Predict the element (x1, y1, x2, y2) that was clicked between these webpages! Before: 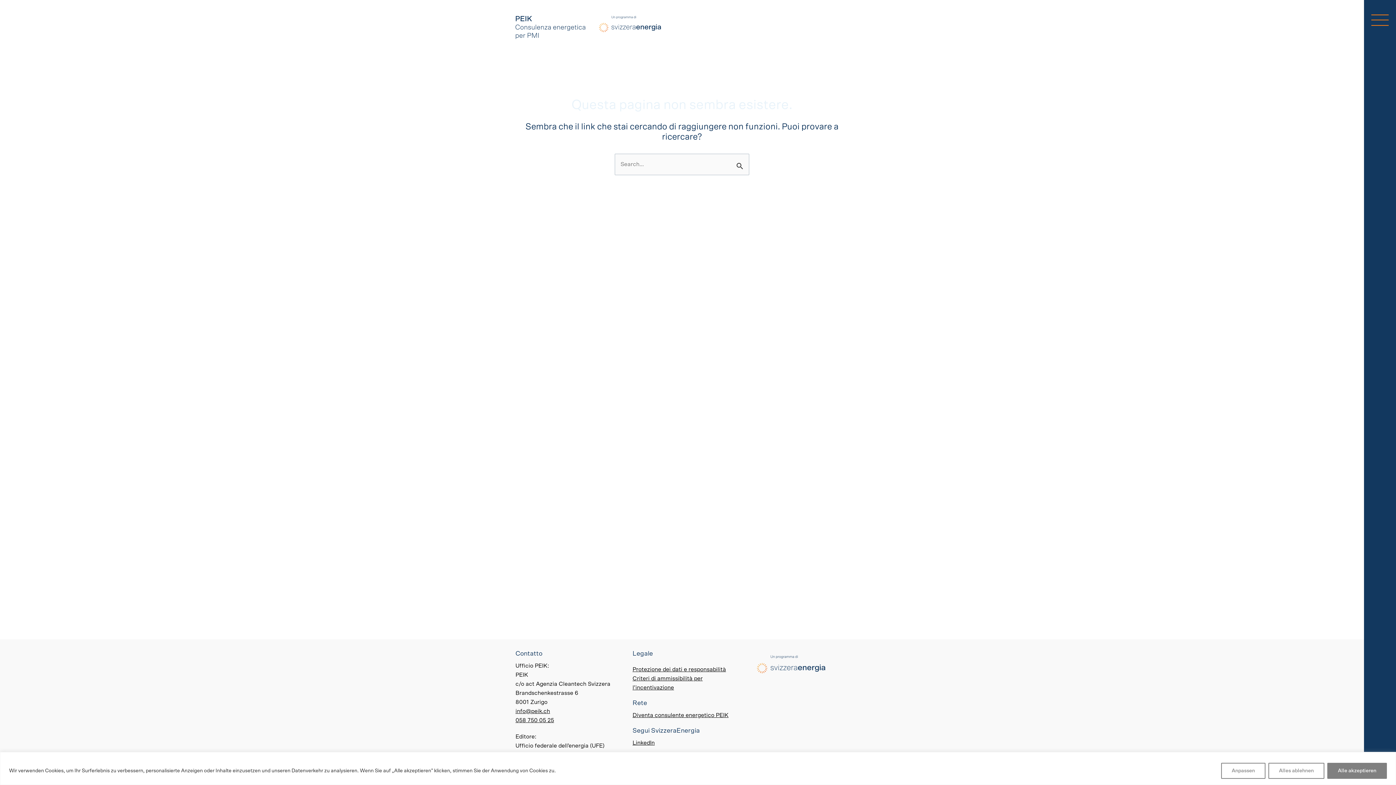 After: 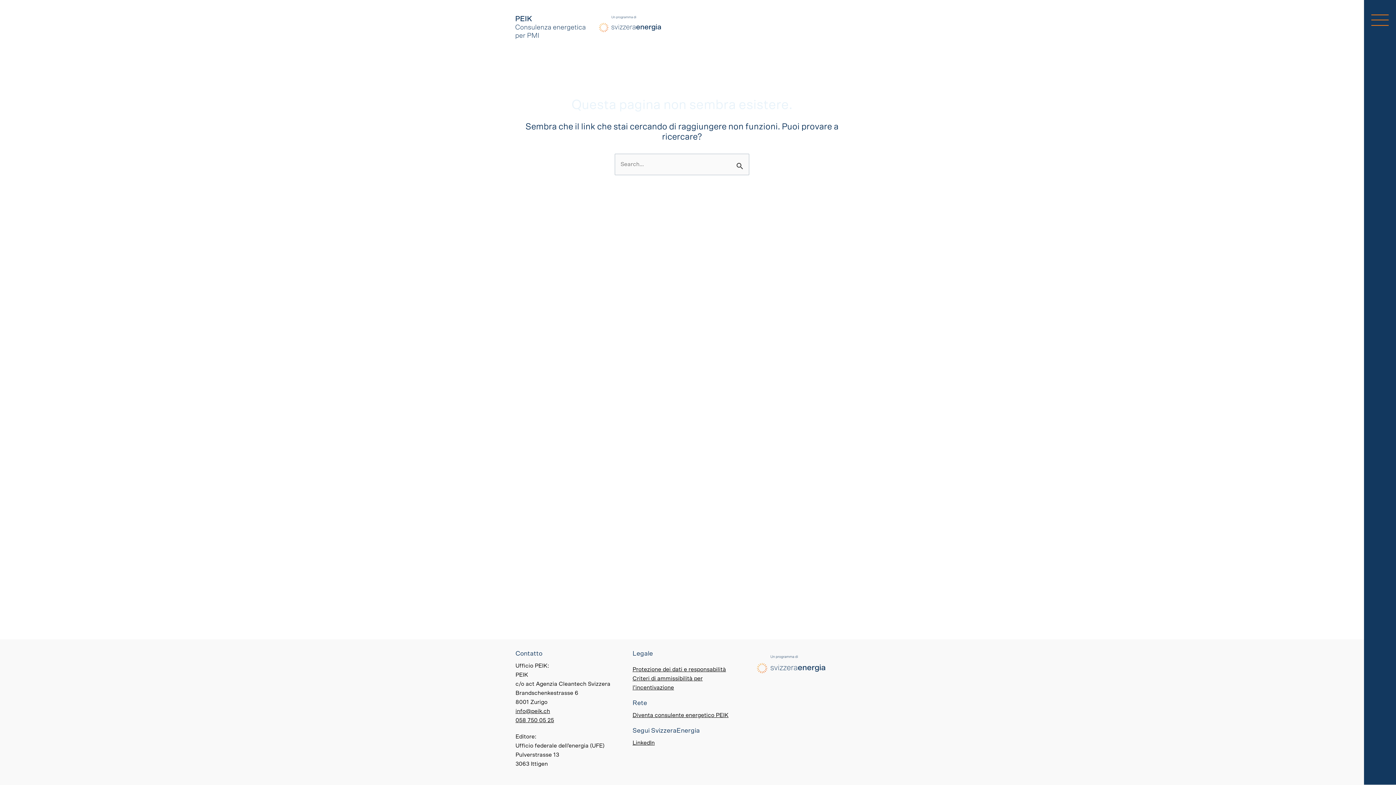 Action: bbox: (1268, 763, 1324, 779) label: Alles ablehnen